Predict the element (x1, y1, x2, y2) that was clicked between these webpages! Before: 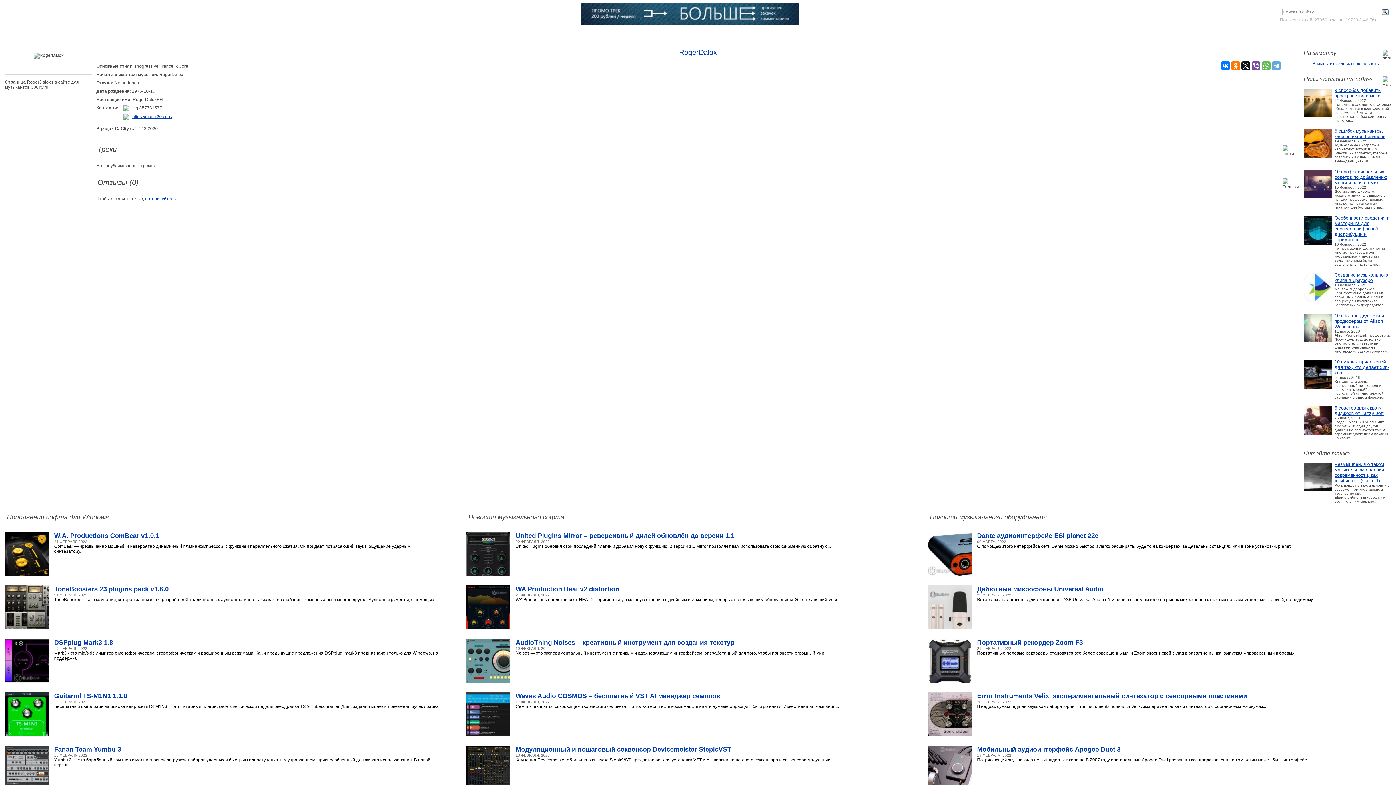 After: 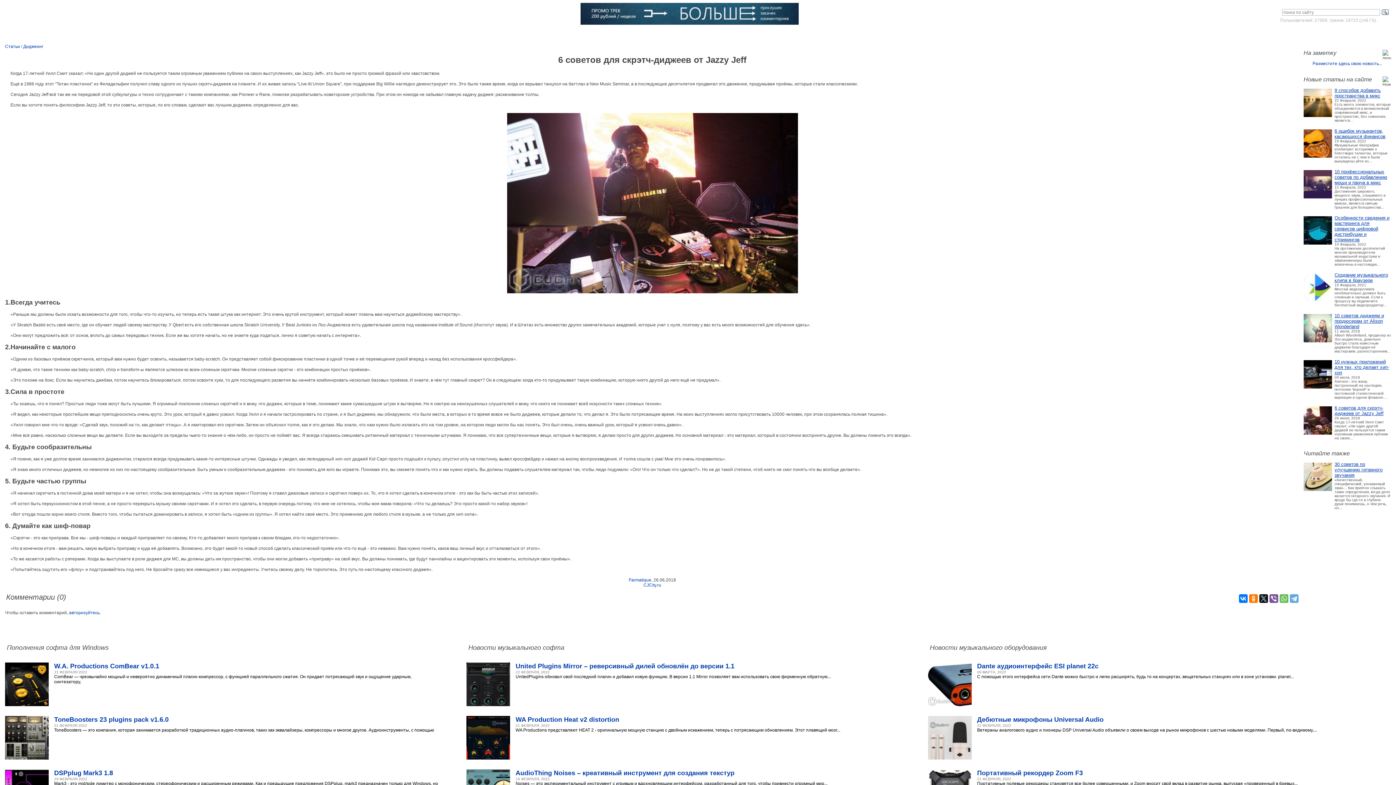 Action: bbox: (1304, 406, 1332, 411)